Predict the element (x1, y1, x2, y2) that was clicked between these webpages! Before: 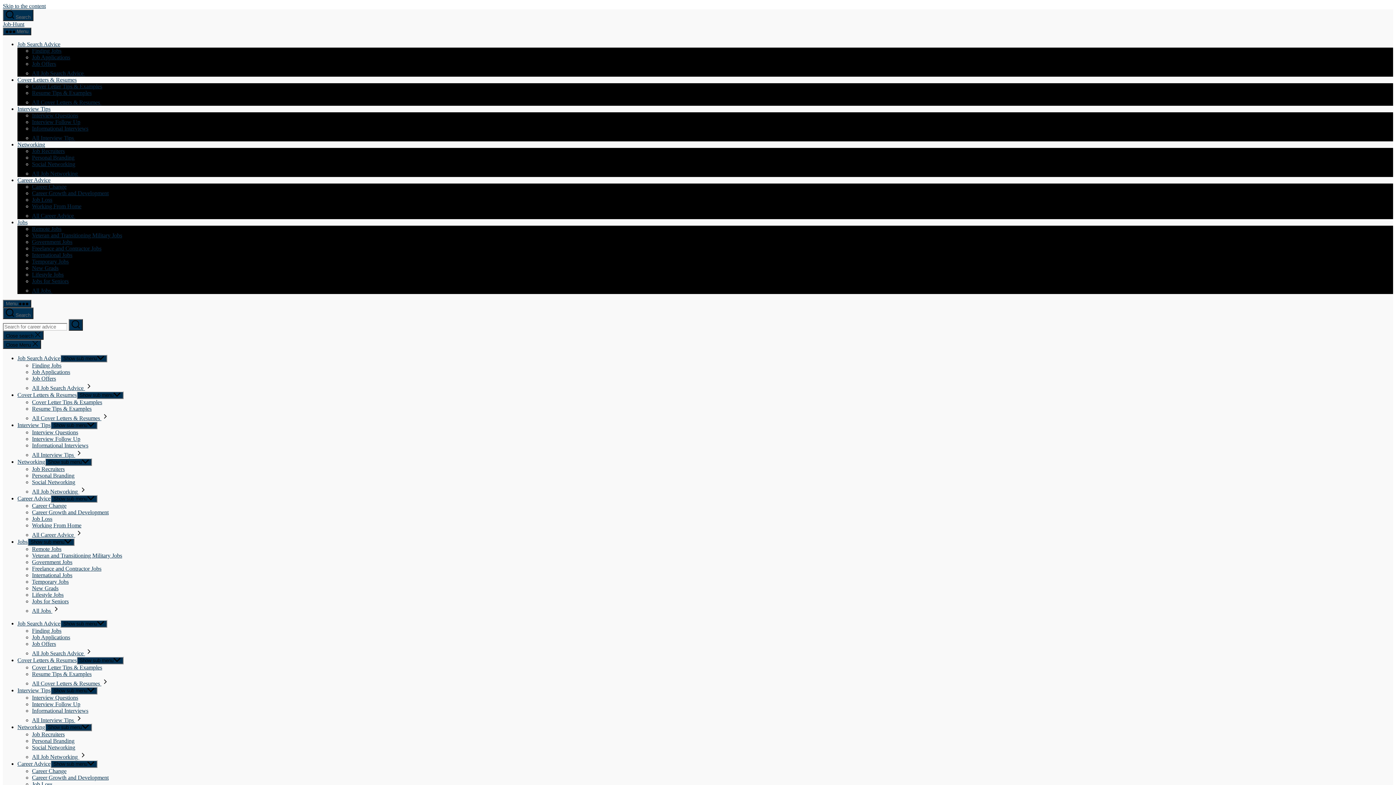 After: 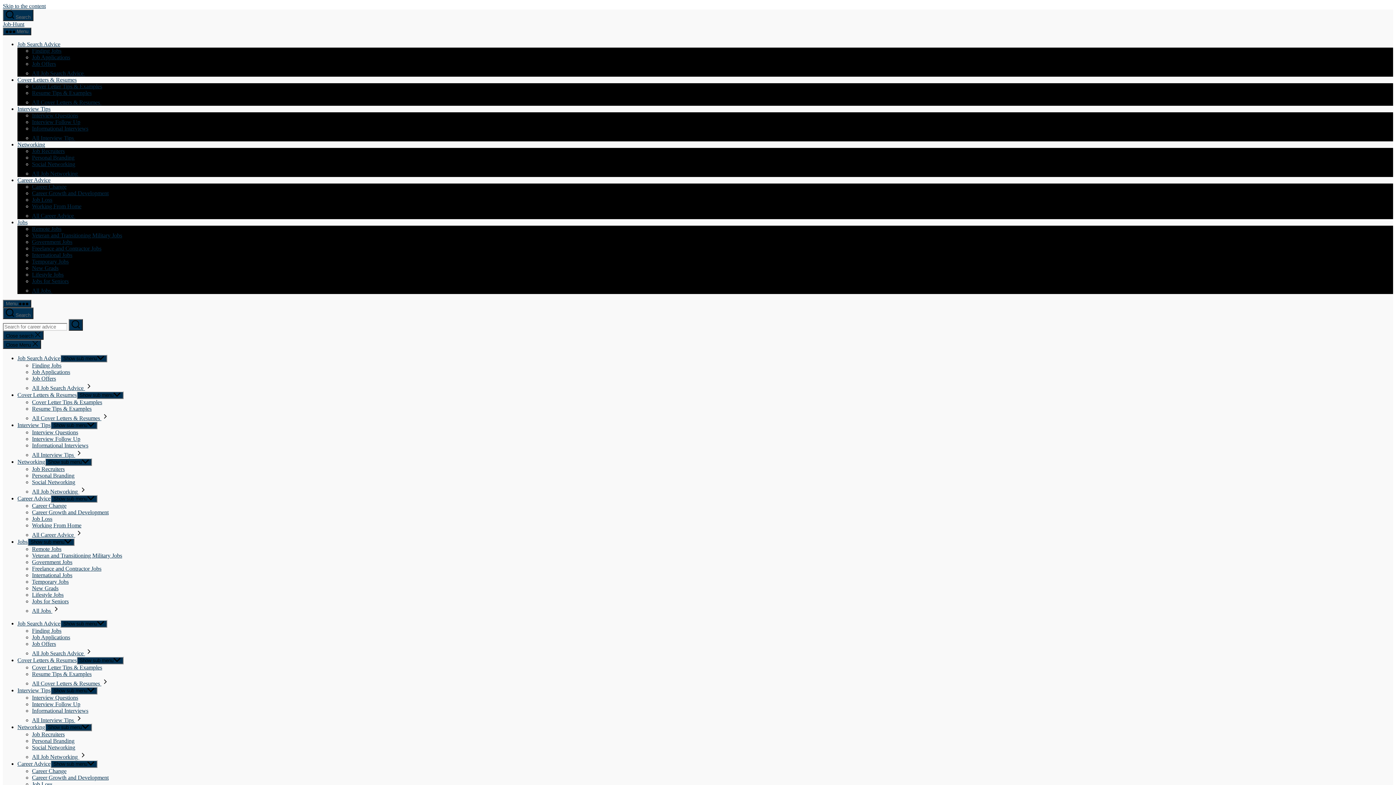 Action: bbox: (32, 278, 68, 284) label: Jobs for Seniors